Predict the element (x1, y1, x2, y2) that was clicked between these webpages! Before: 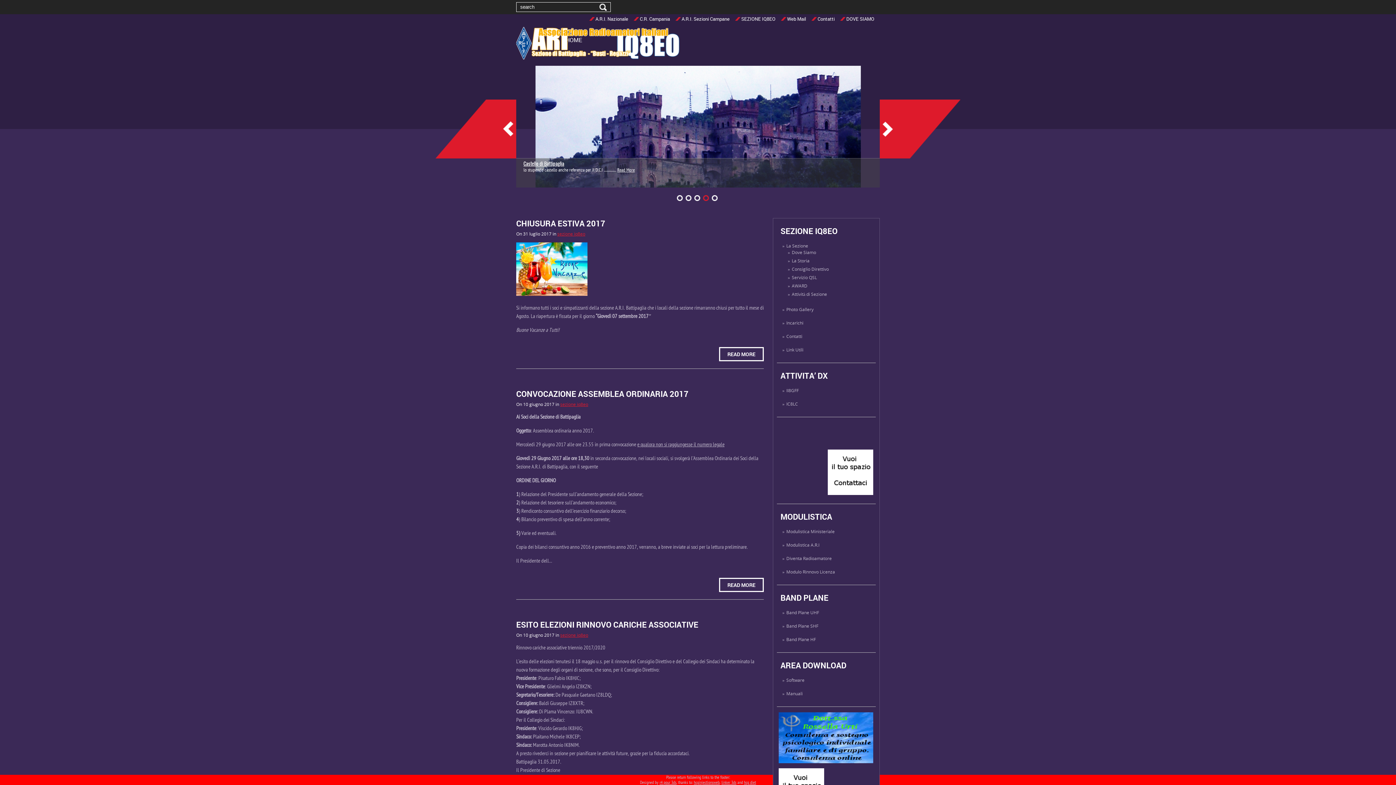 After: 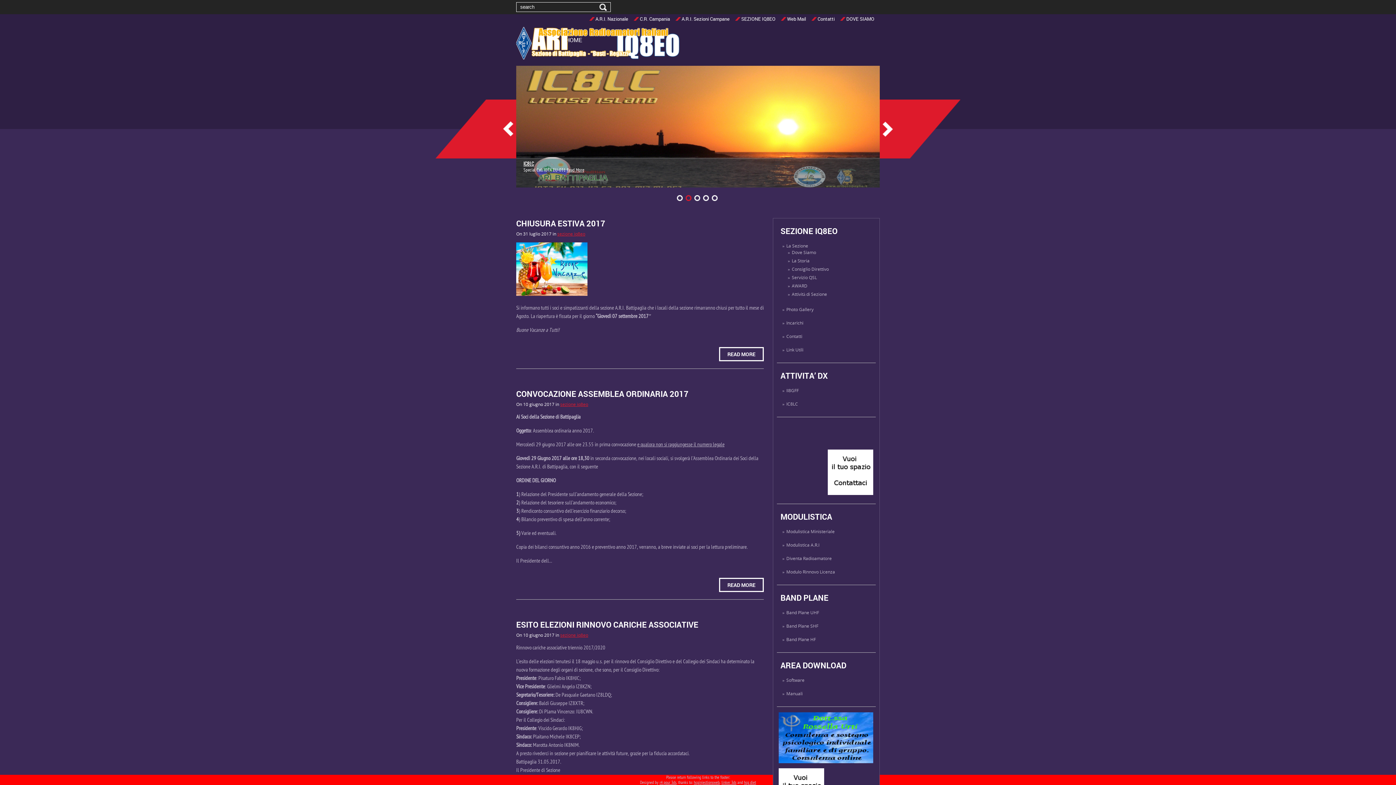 Action: bbox: (880, 99, 960, 158)